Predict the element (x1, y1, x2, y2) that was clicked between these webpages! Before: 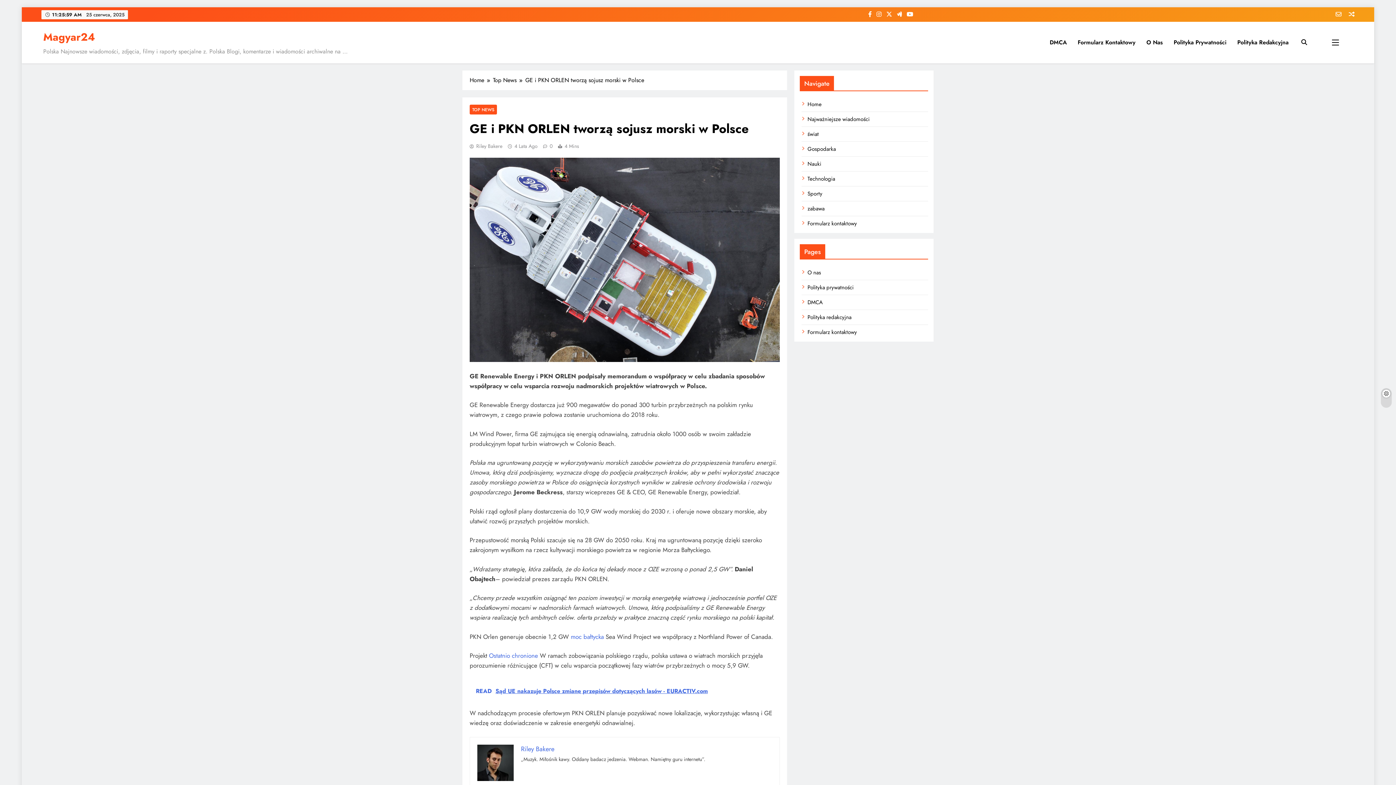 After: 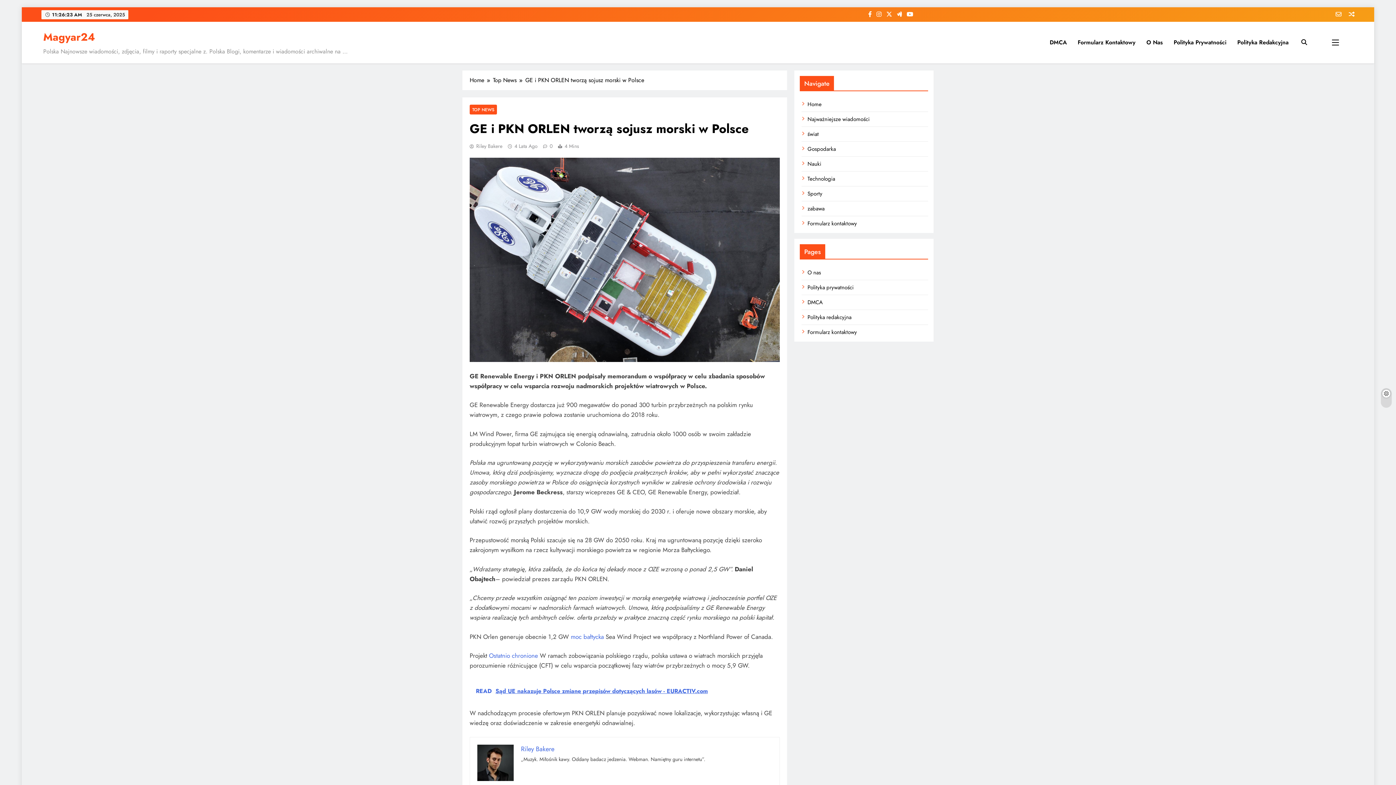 Action: bbox: (1335, 10, 1341, 18)